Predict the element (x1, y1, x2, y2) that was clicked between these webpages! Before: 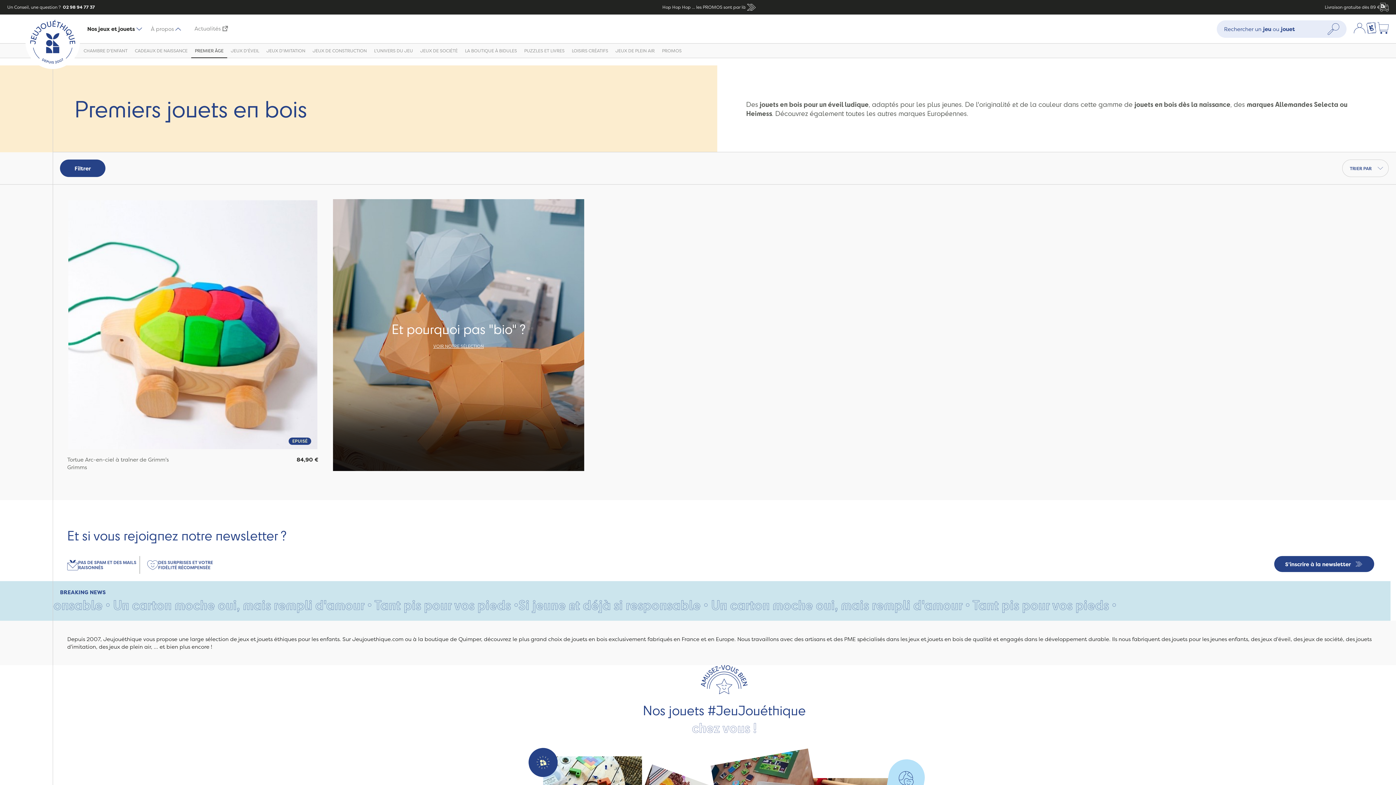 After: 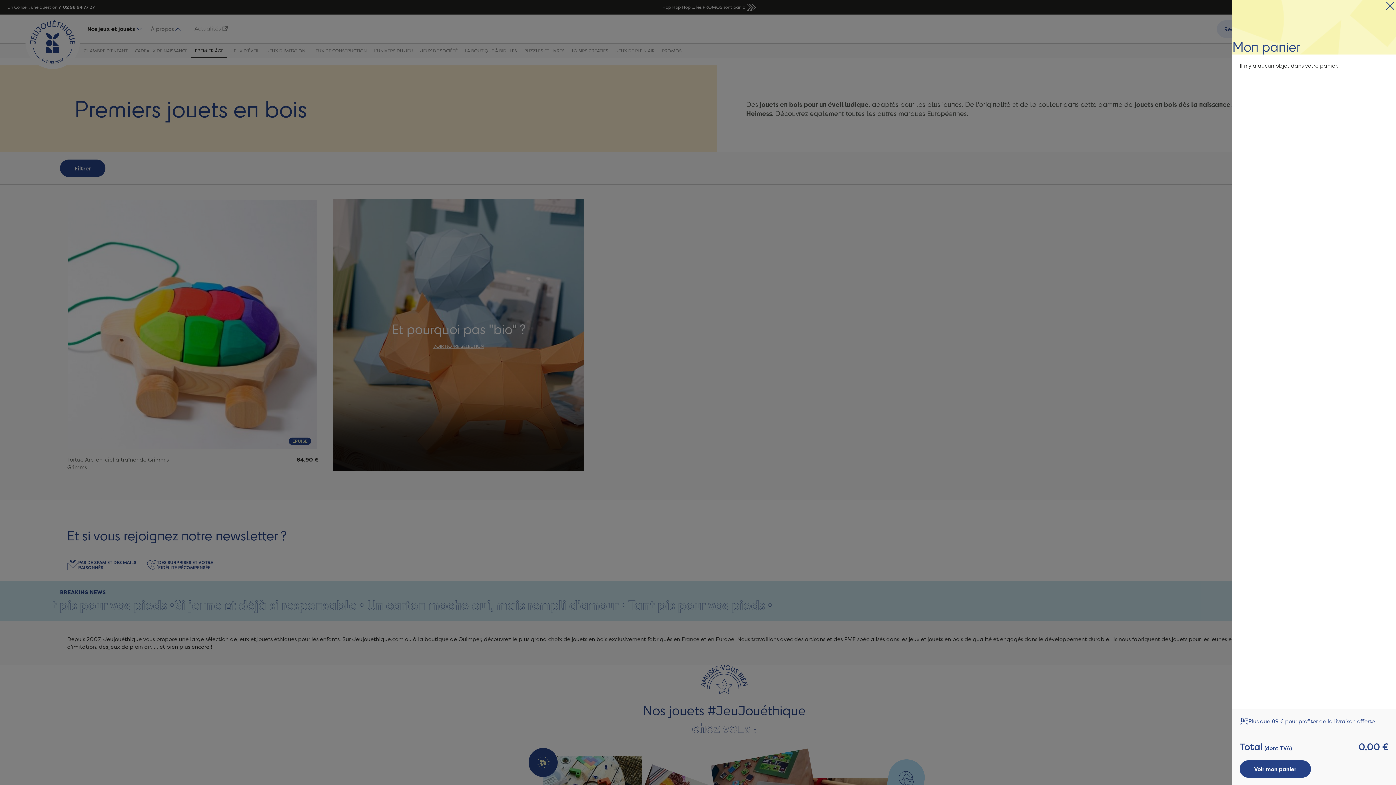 Action: bbox: (1377, 28, 1389, 35)